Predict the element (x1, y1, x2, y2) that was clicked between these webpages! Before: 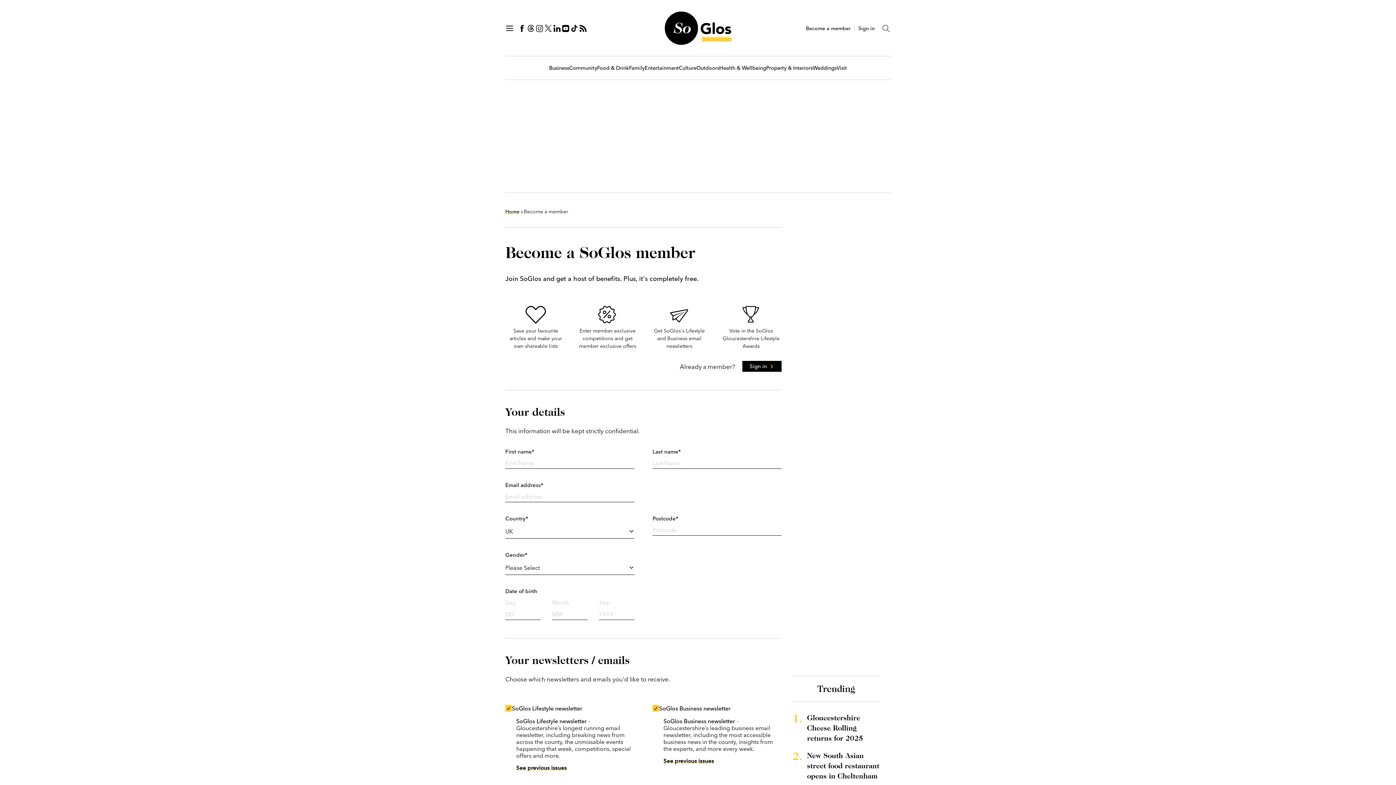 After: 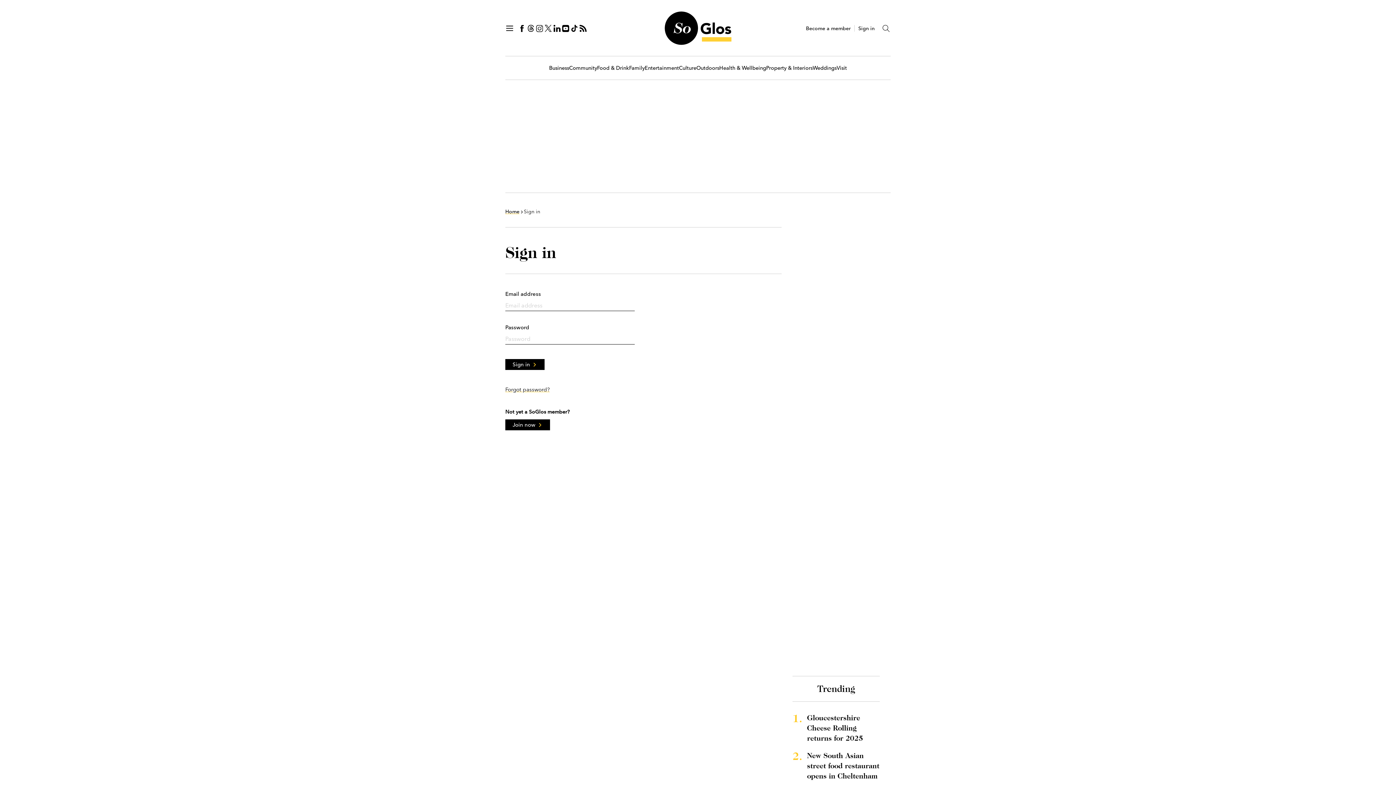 Action: bbox: (858, 25, 874, 31) label: Sign in